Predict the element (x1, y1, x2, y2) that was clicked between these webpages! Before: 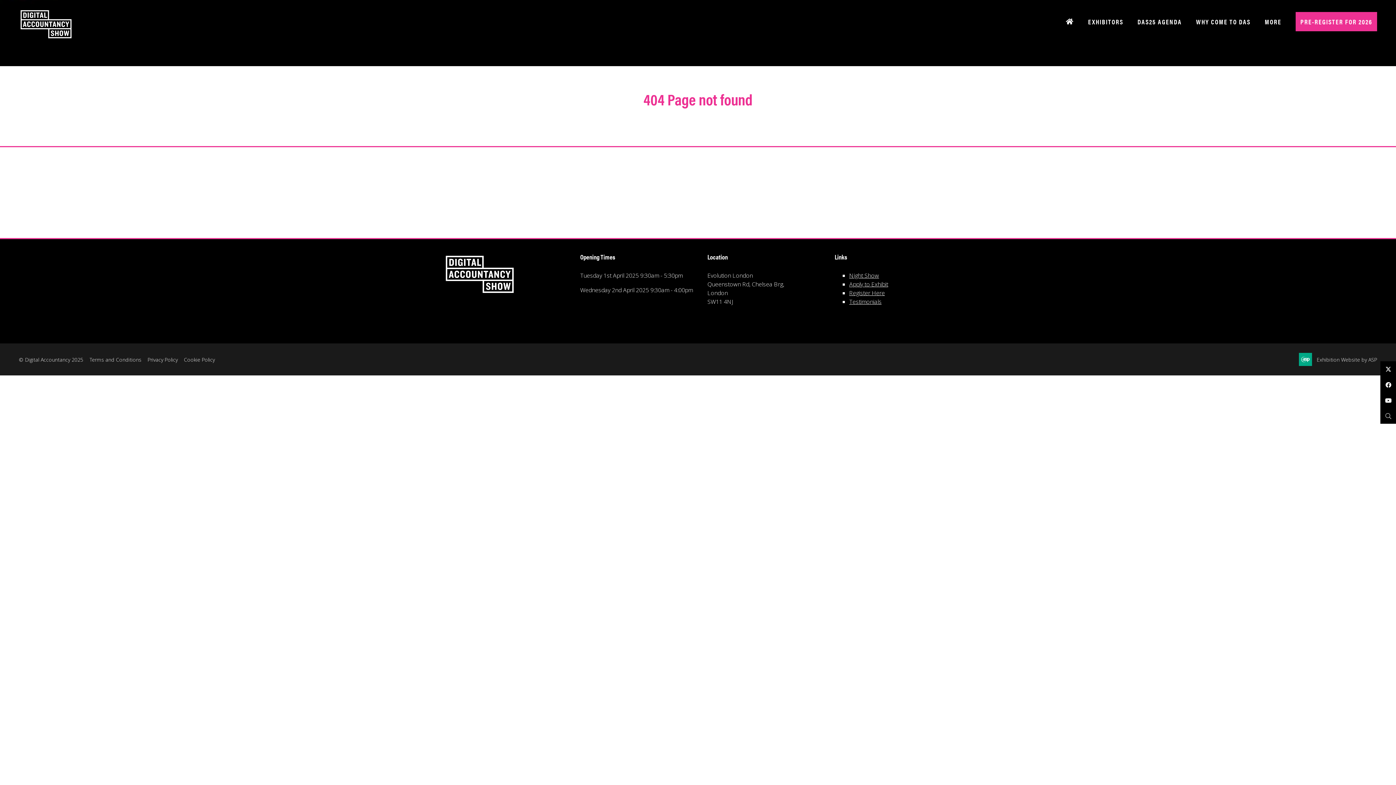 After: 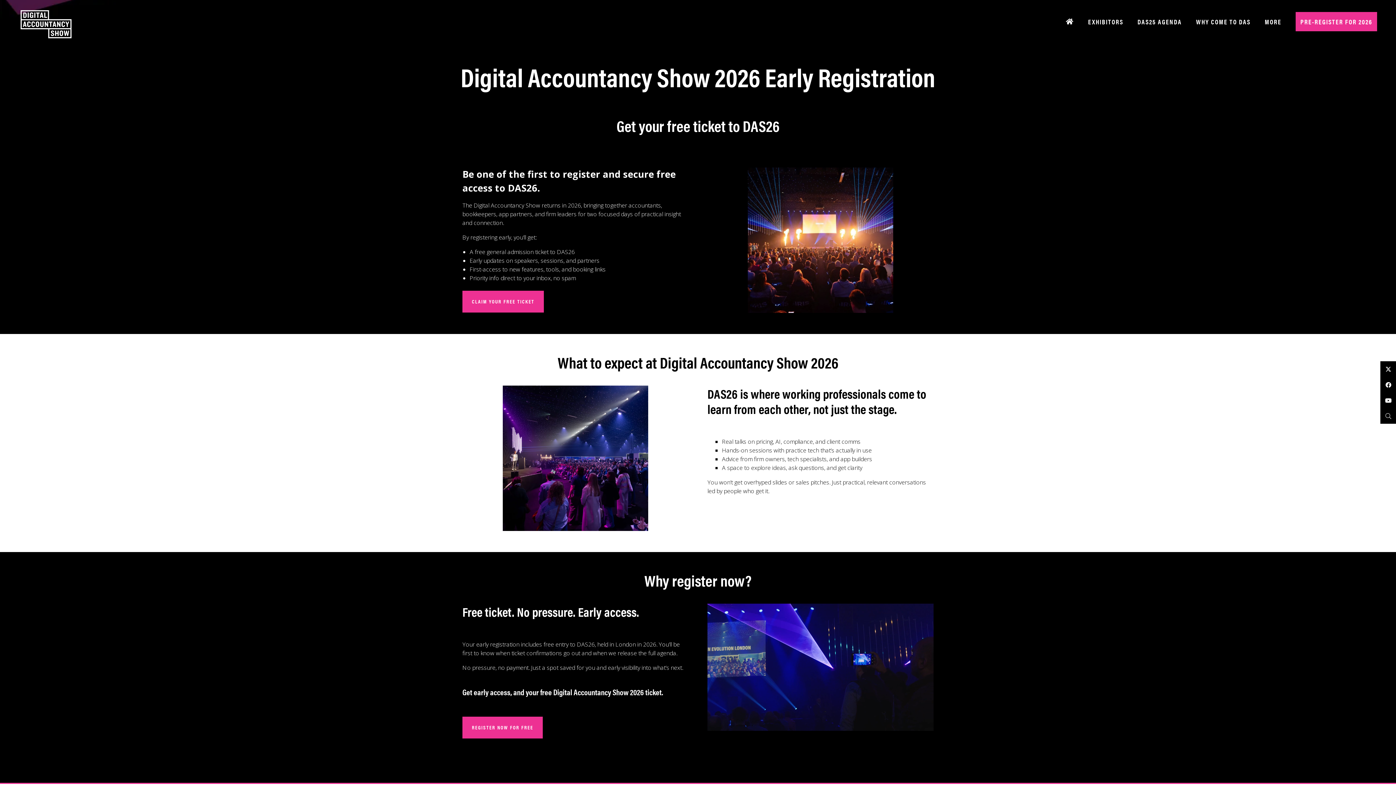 Action: label: PRE-REGISTER FOR 2026 bbox: (1296, 12, 1377, 31)